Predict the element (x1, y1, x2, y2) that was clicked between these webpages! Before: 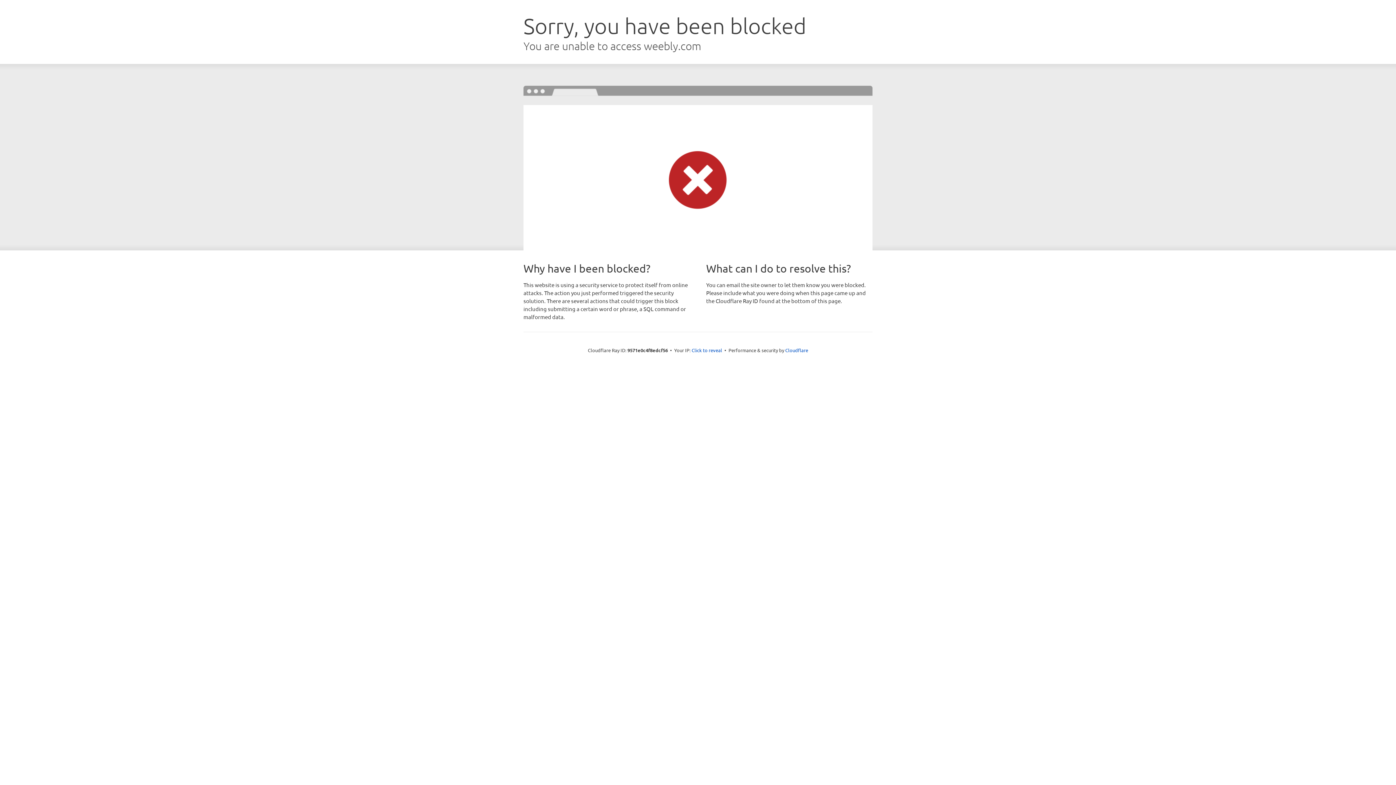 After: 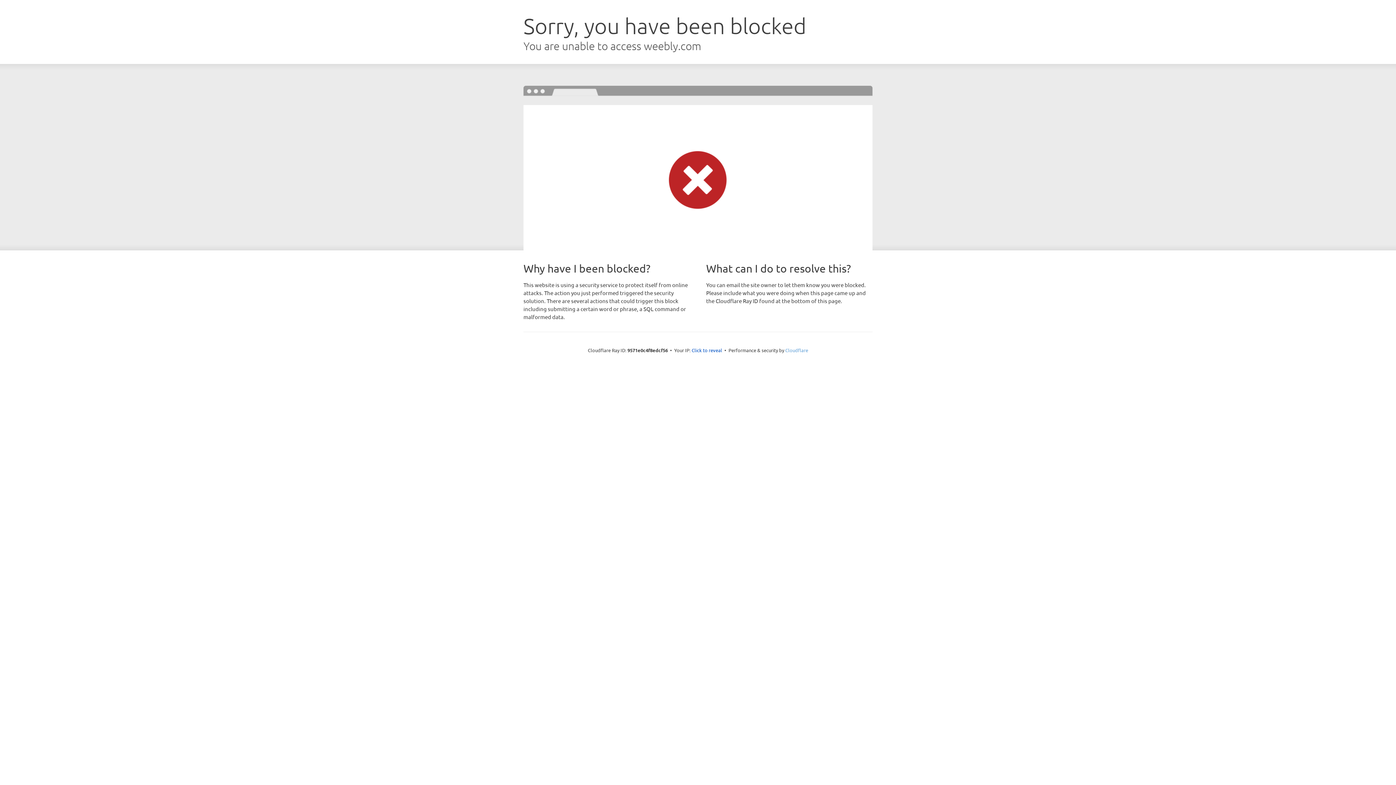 Action: bbox: (785, 347, 808, 353) label: Cloudflare